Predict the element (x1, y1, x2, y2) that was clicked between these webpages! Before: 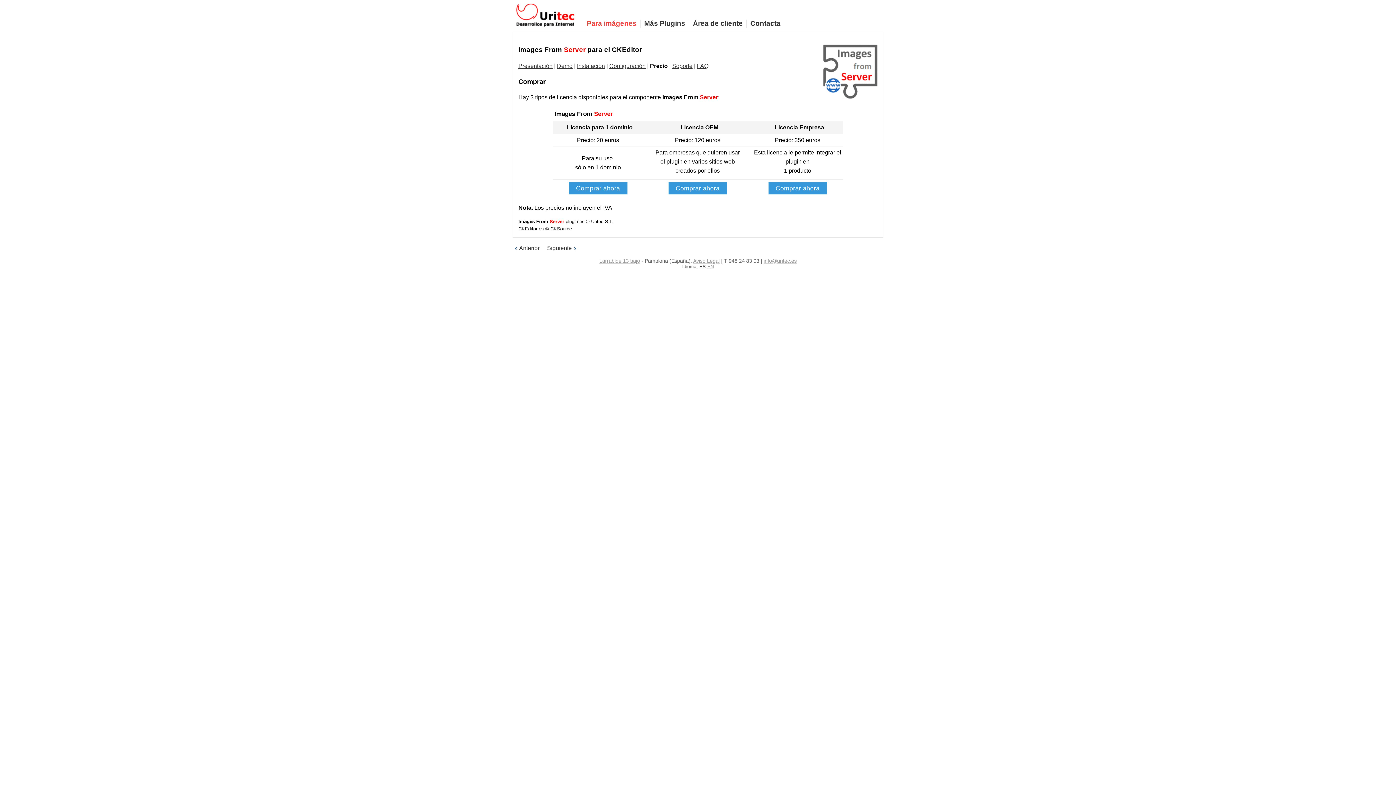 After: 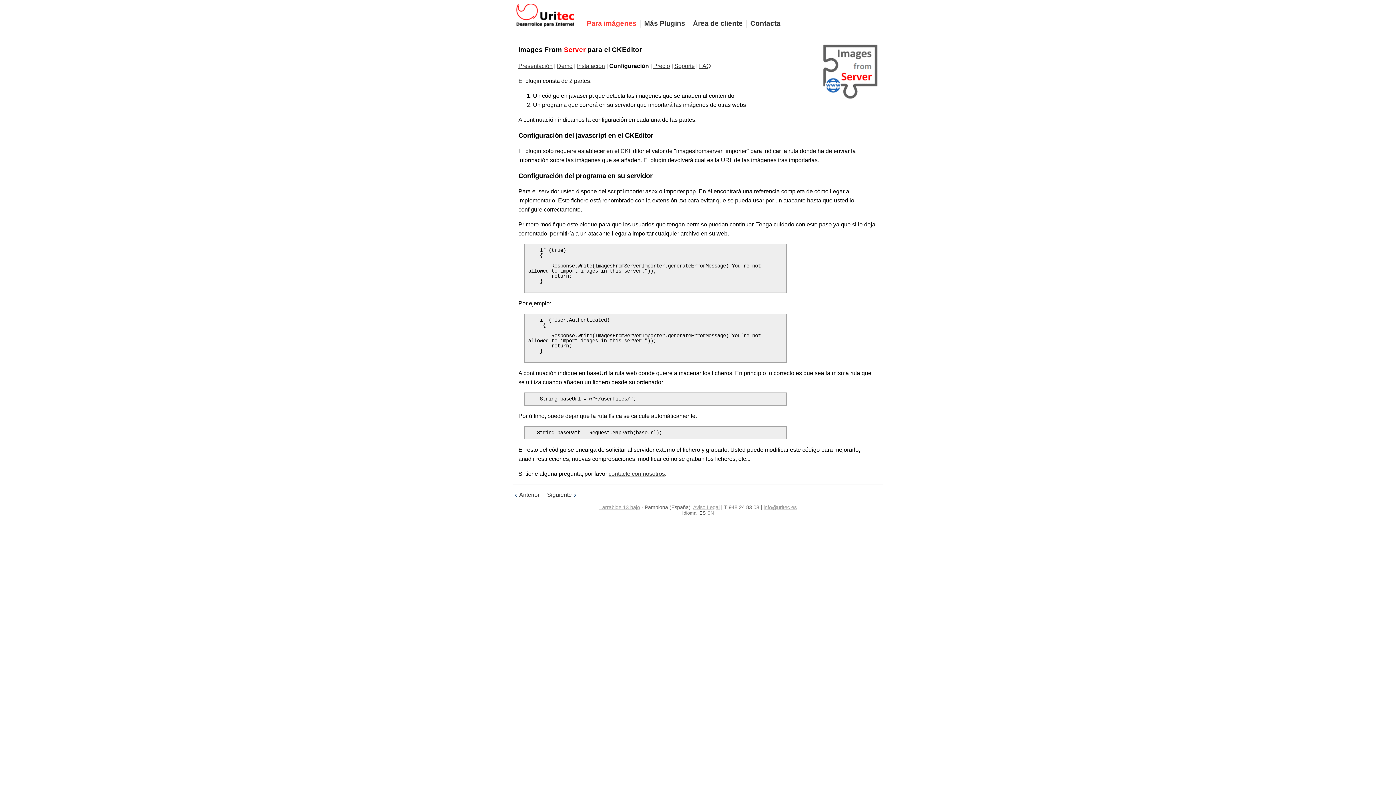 Action: label: Configuración bbox: (609, 63, 645, 69)